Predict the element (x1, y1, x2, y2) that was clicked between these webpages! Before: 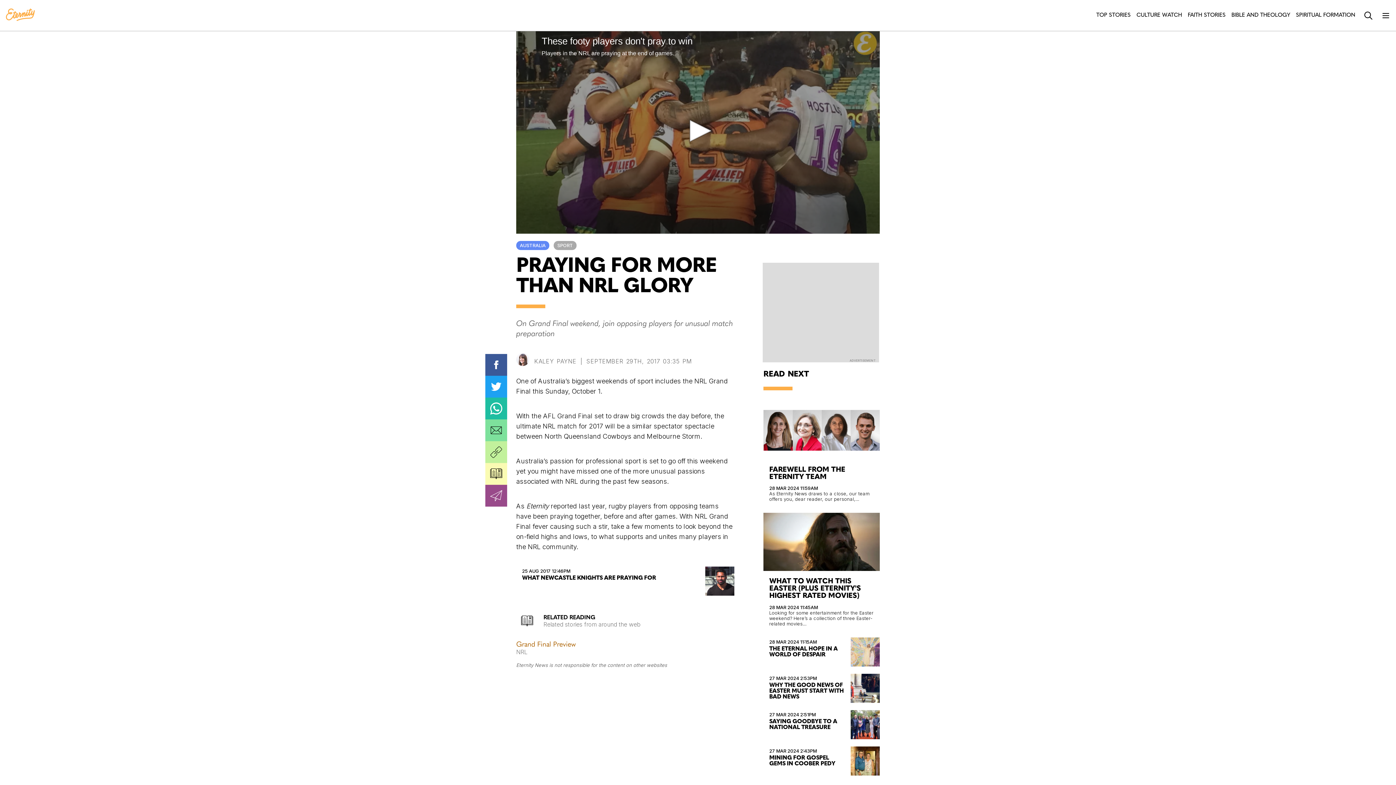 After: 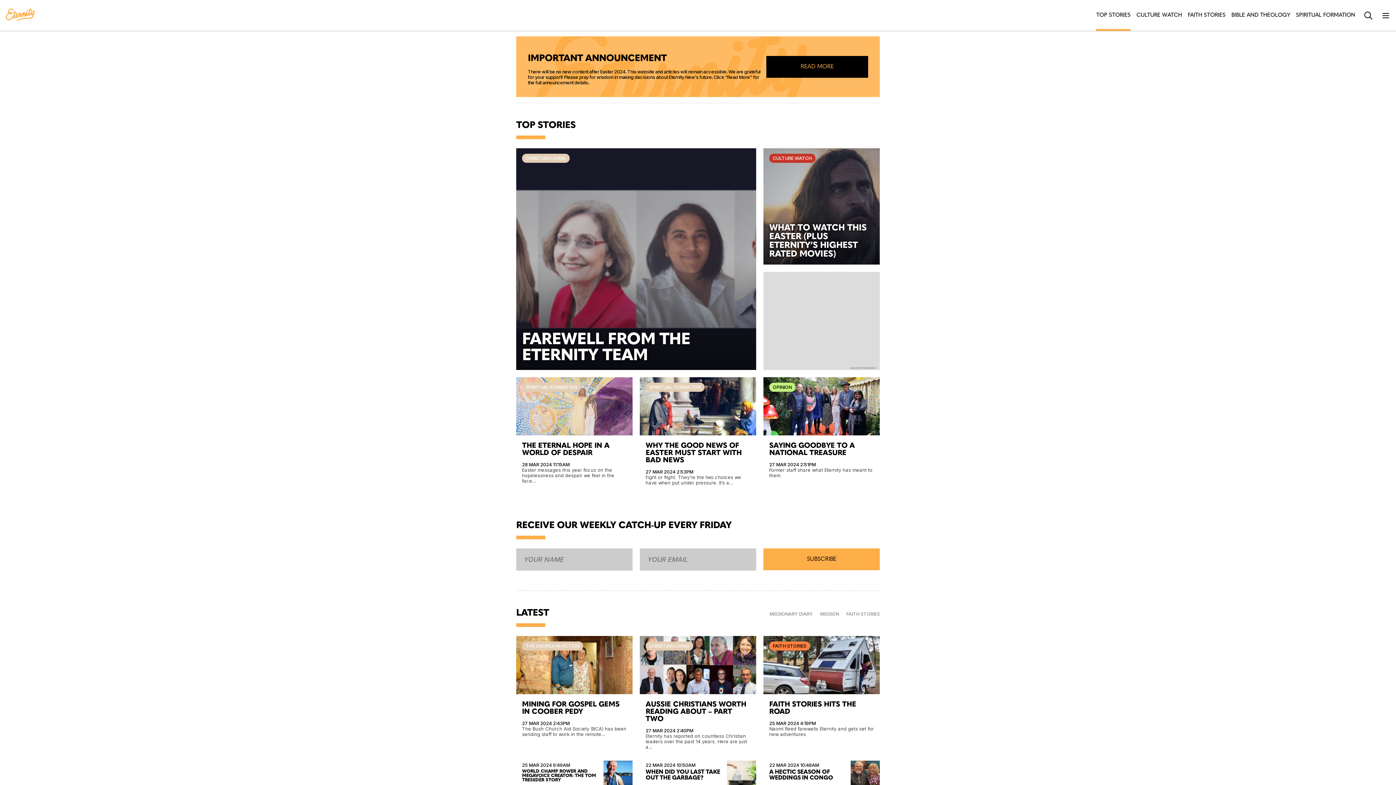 Action: bbox: (5, 2, 34, 28)